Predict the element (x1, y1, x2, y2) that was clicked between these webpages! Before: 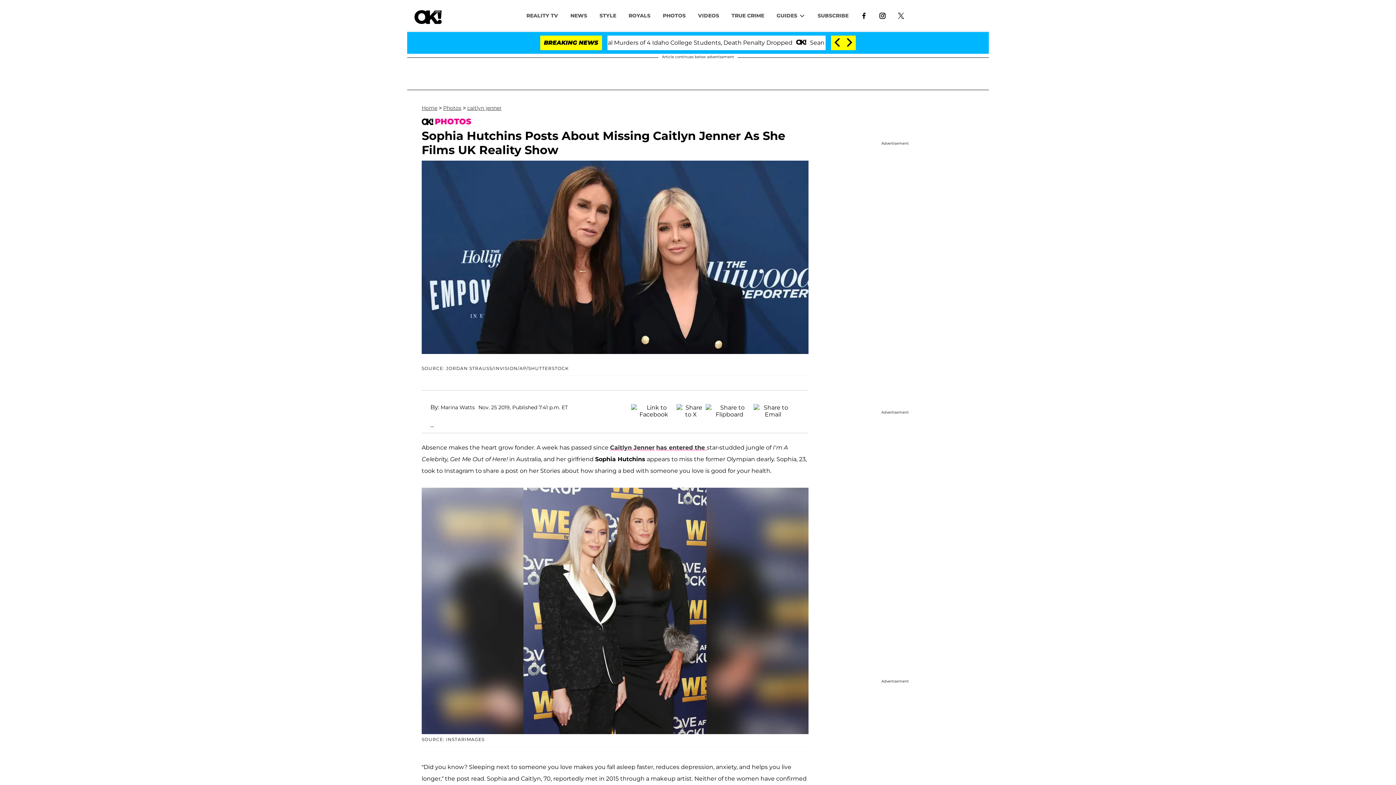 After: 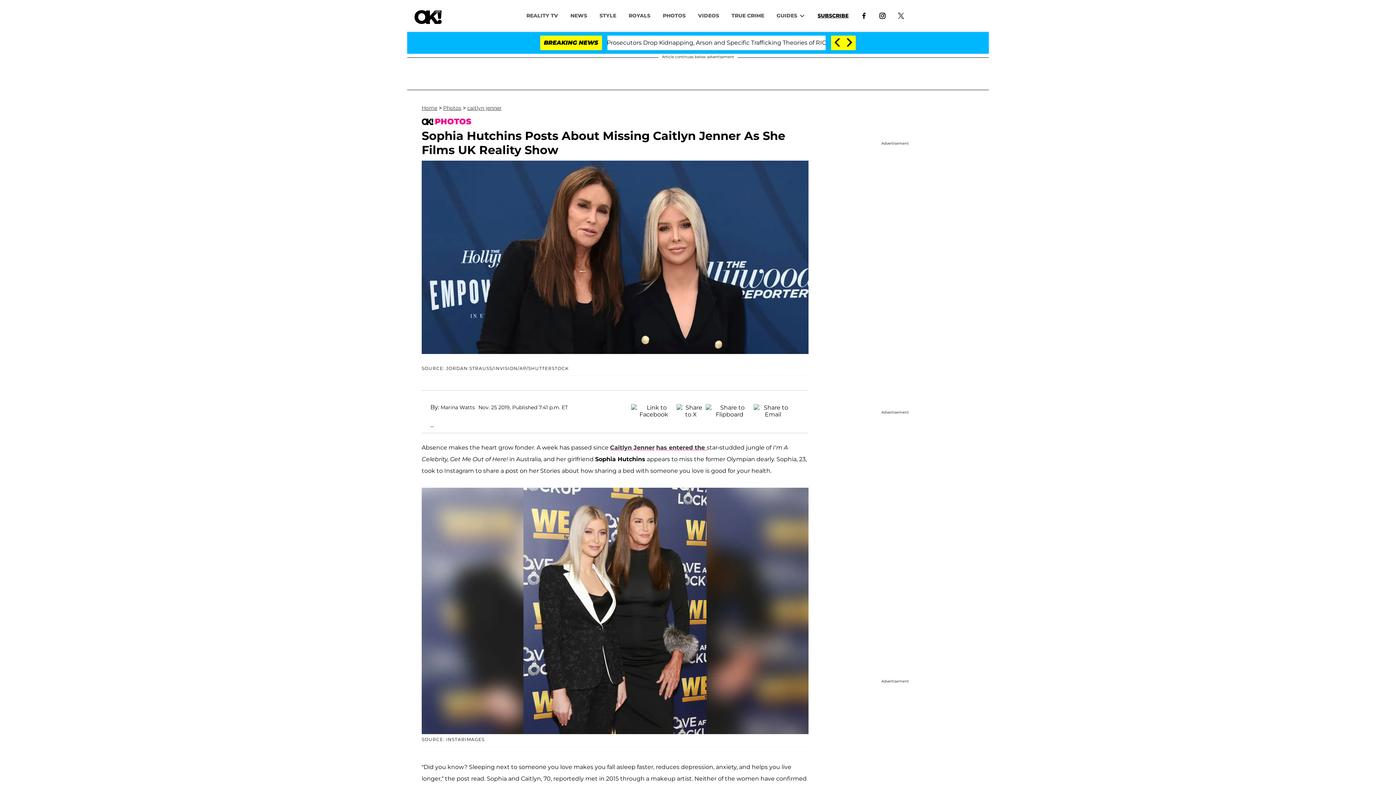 Action: label: SUBSCRIBE bbox: (811, 8, 854, 22)